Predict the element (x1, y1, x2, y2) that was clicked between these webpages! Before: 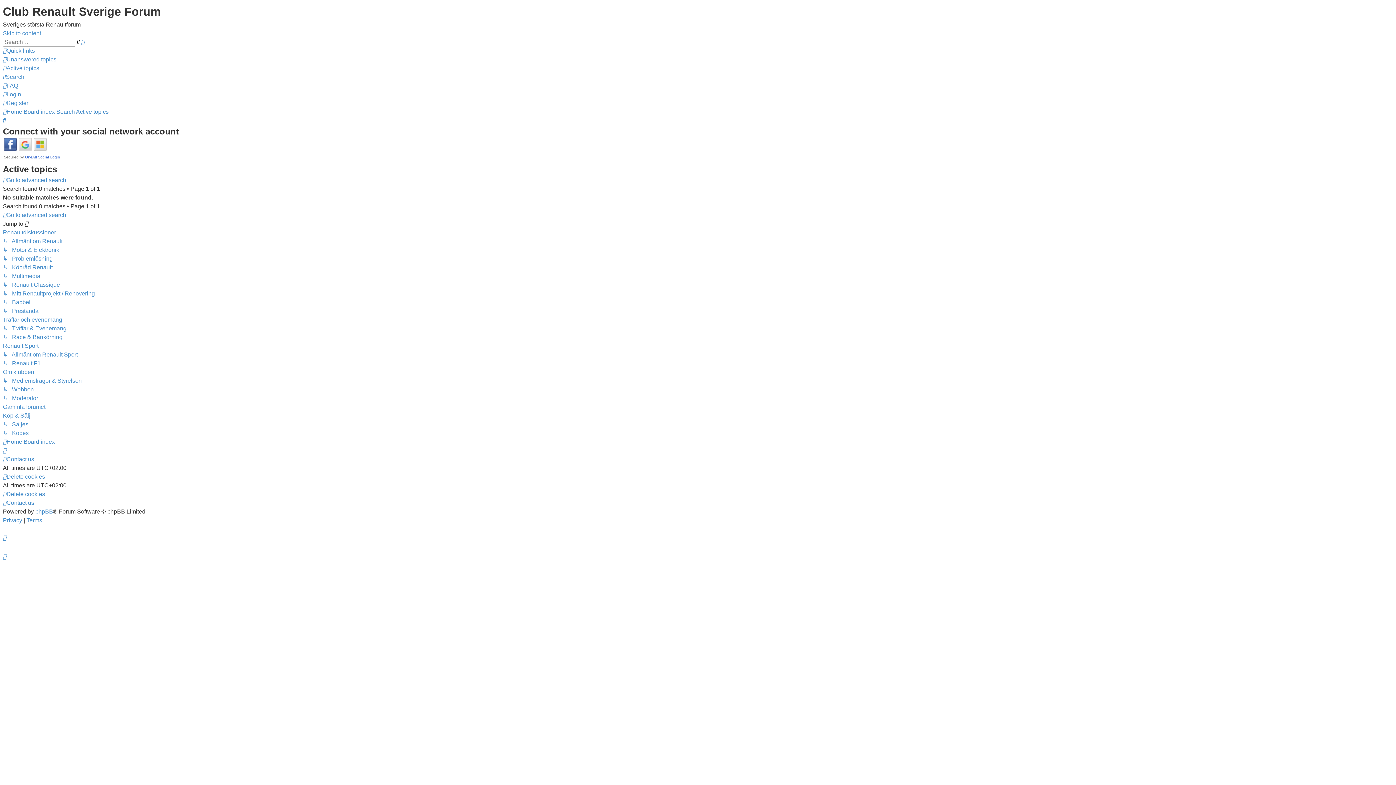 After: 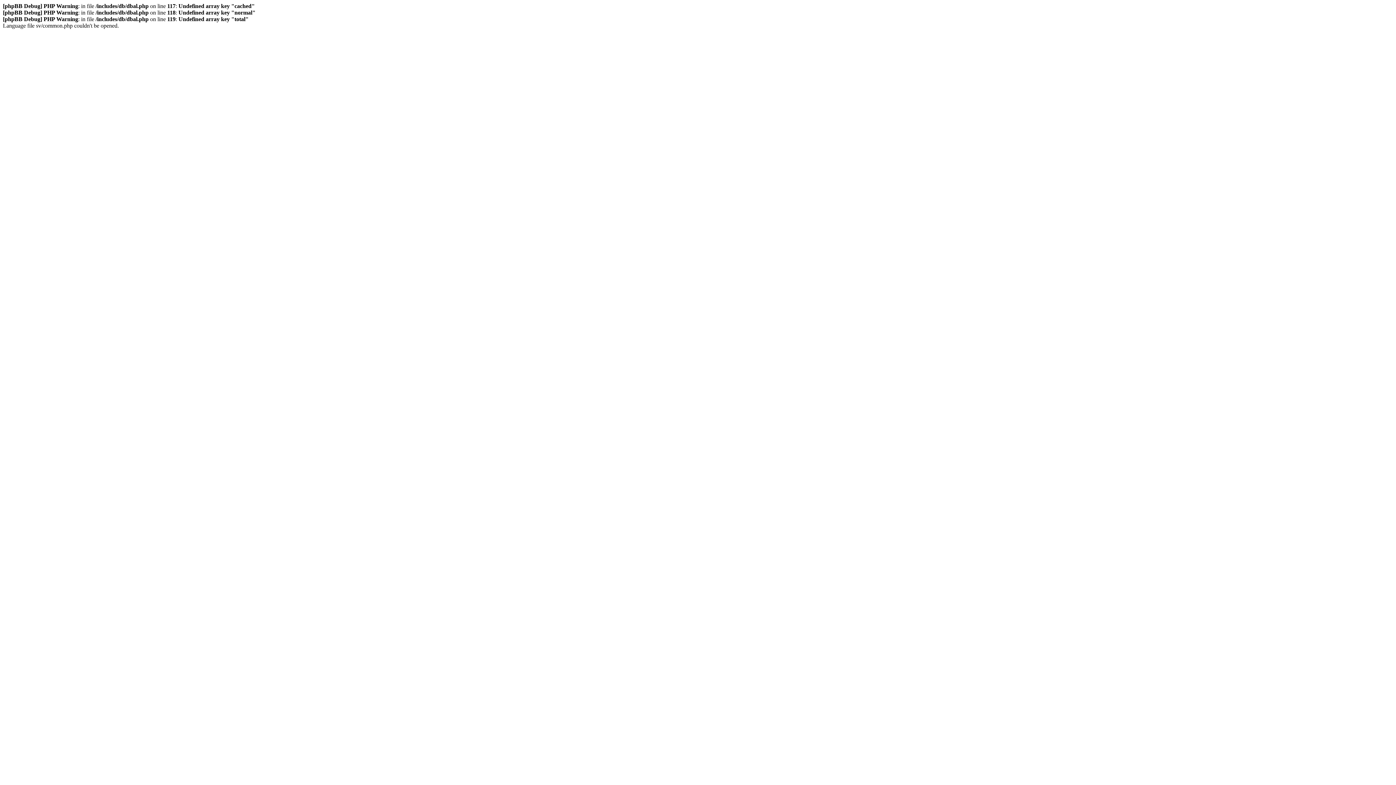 Action: bbox: (2, 404, 45, 410) label: Gammla forumet